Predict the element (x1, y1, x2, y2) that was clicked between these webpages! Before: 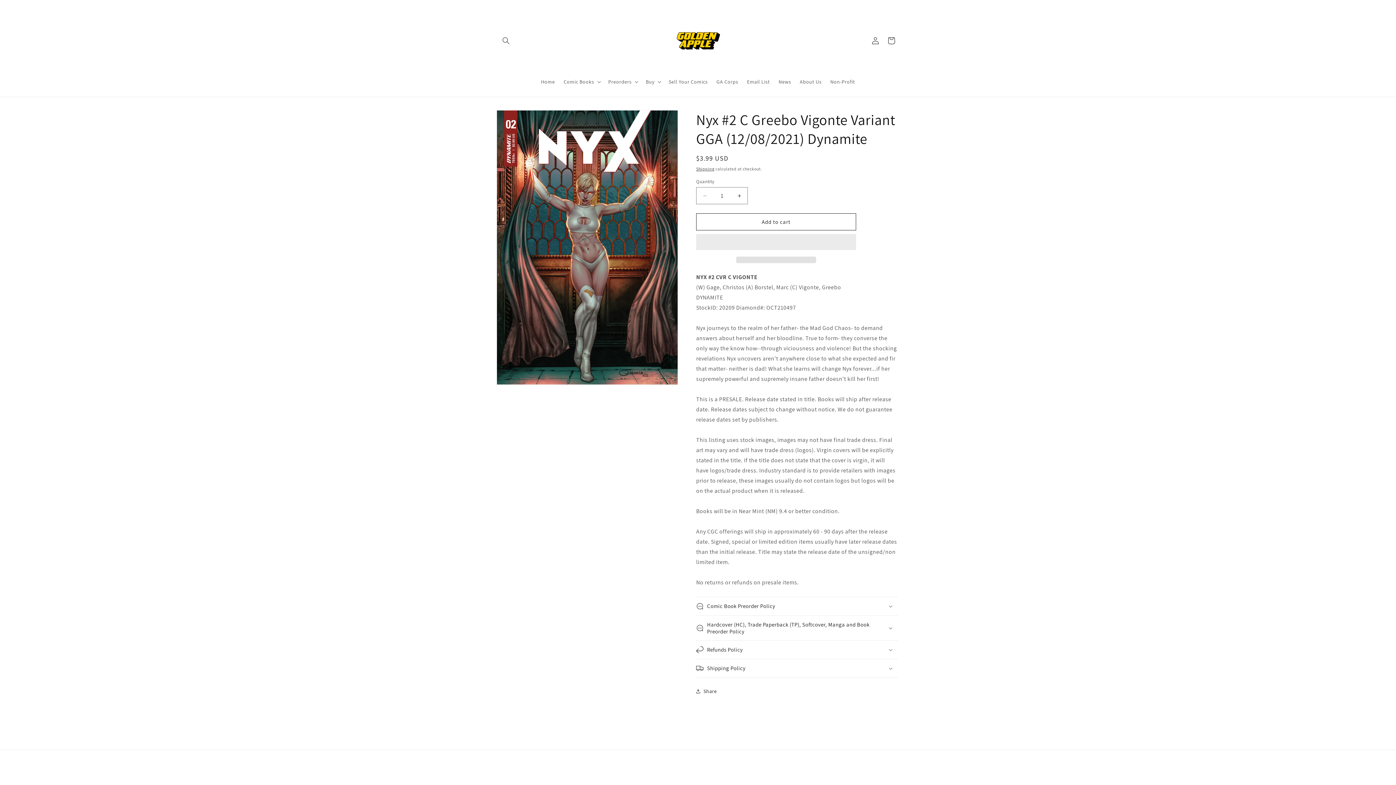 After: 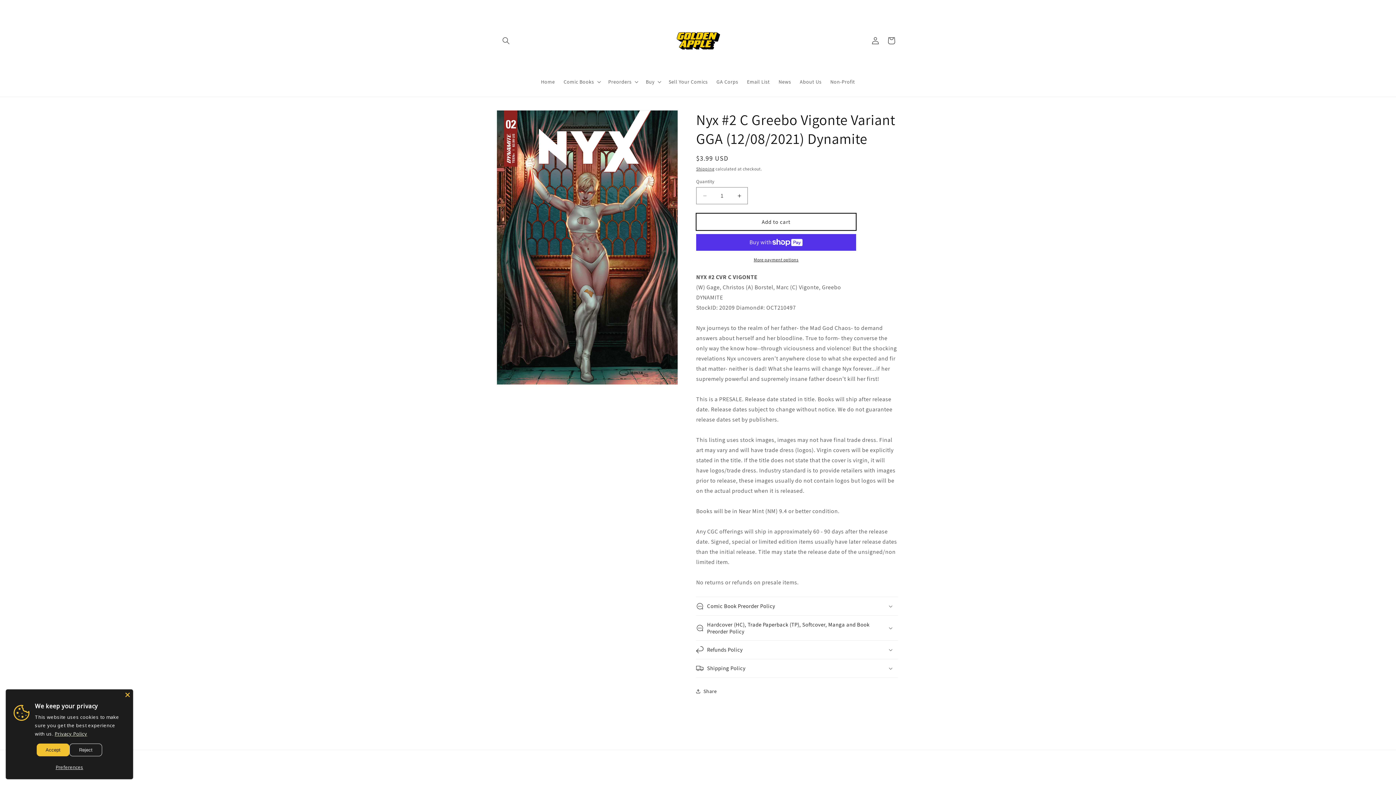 Action: label: Add to cart bbox: (696, 213, 856, 230)